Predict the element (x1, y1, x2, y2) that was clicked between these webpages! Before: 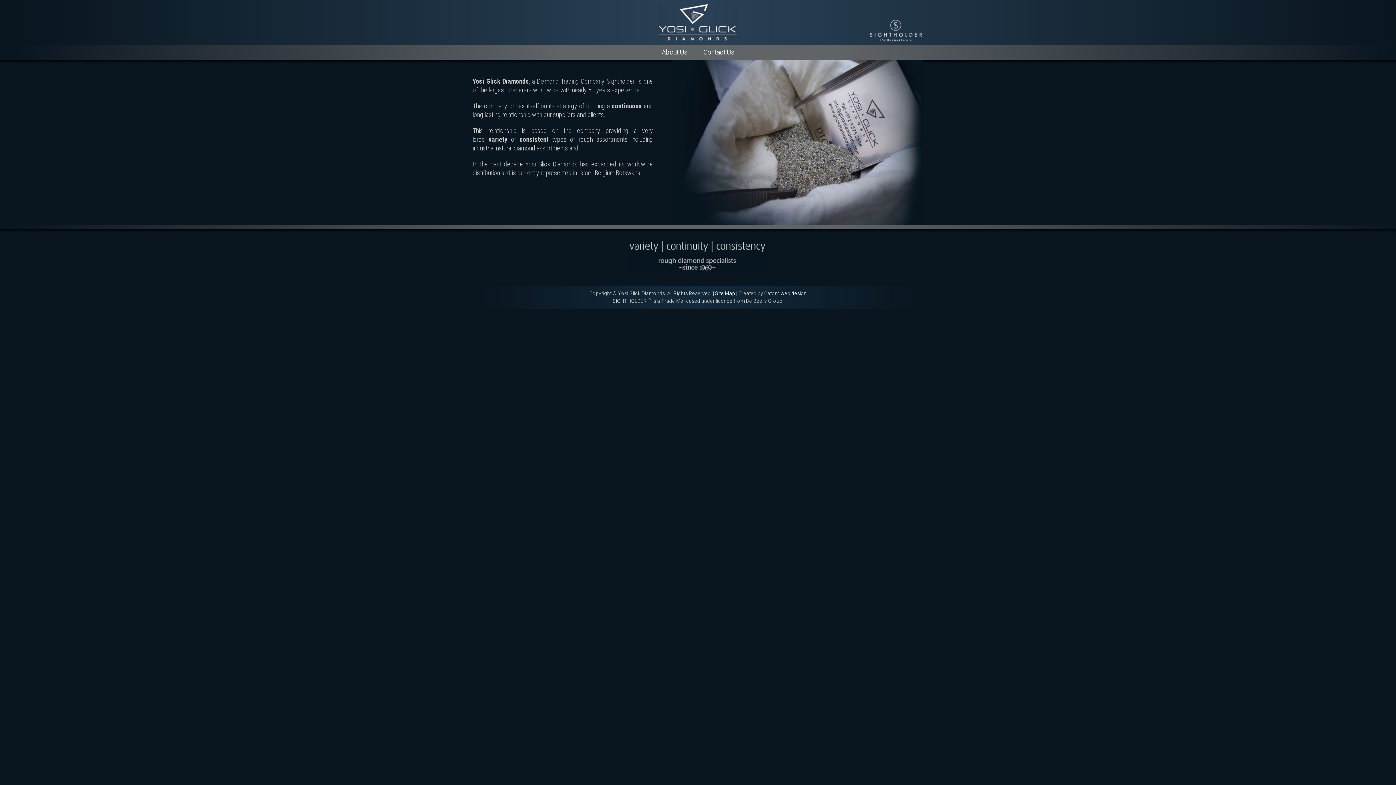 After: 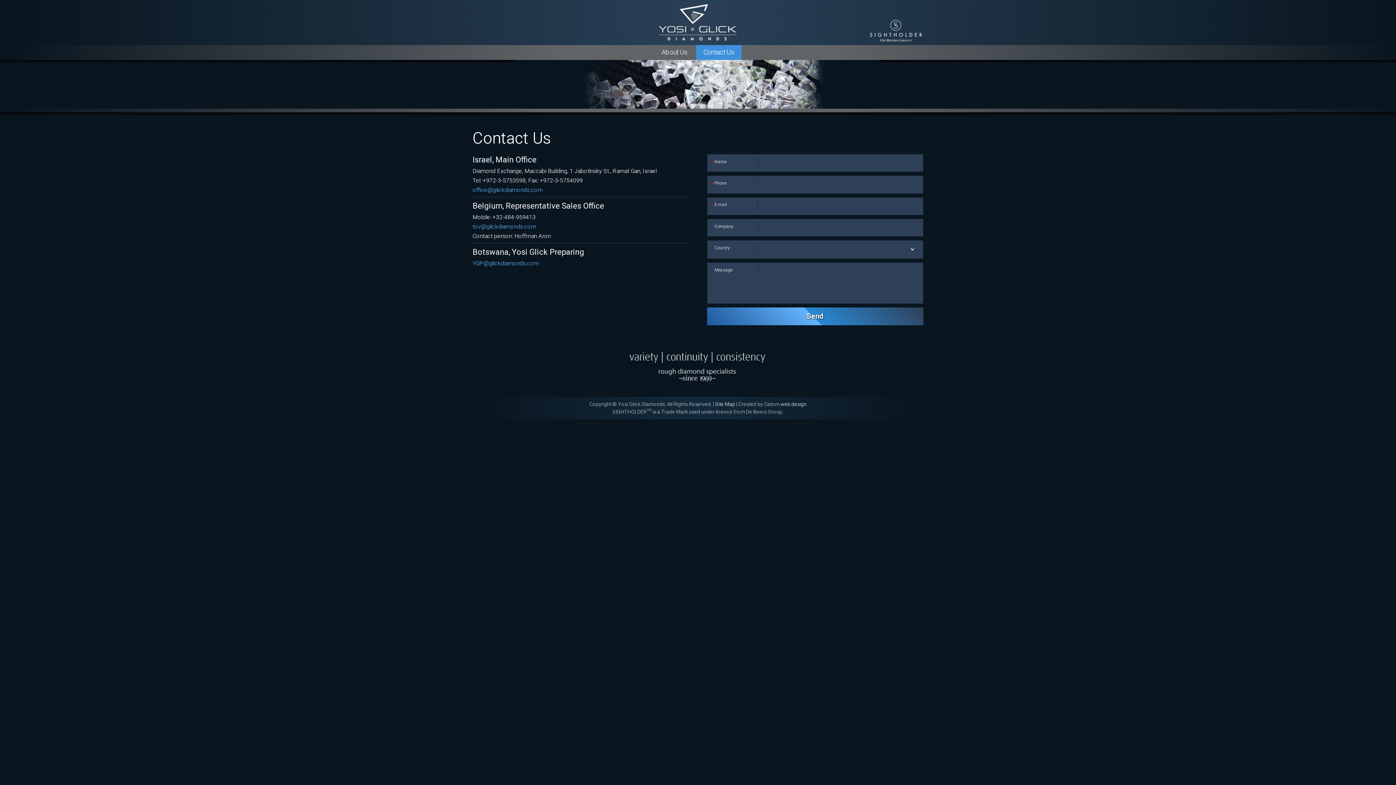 Action: label: Contact Us bbox: (696, 45, 741, 60)